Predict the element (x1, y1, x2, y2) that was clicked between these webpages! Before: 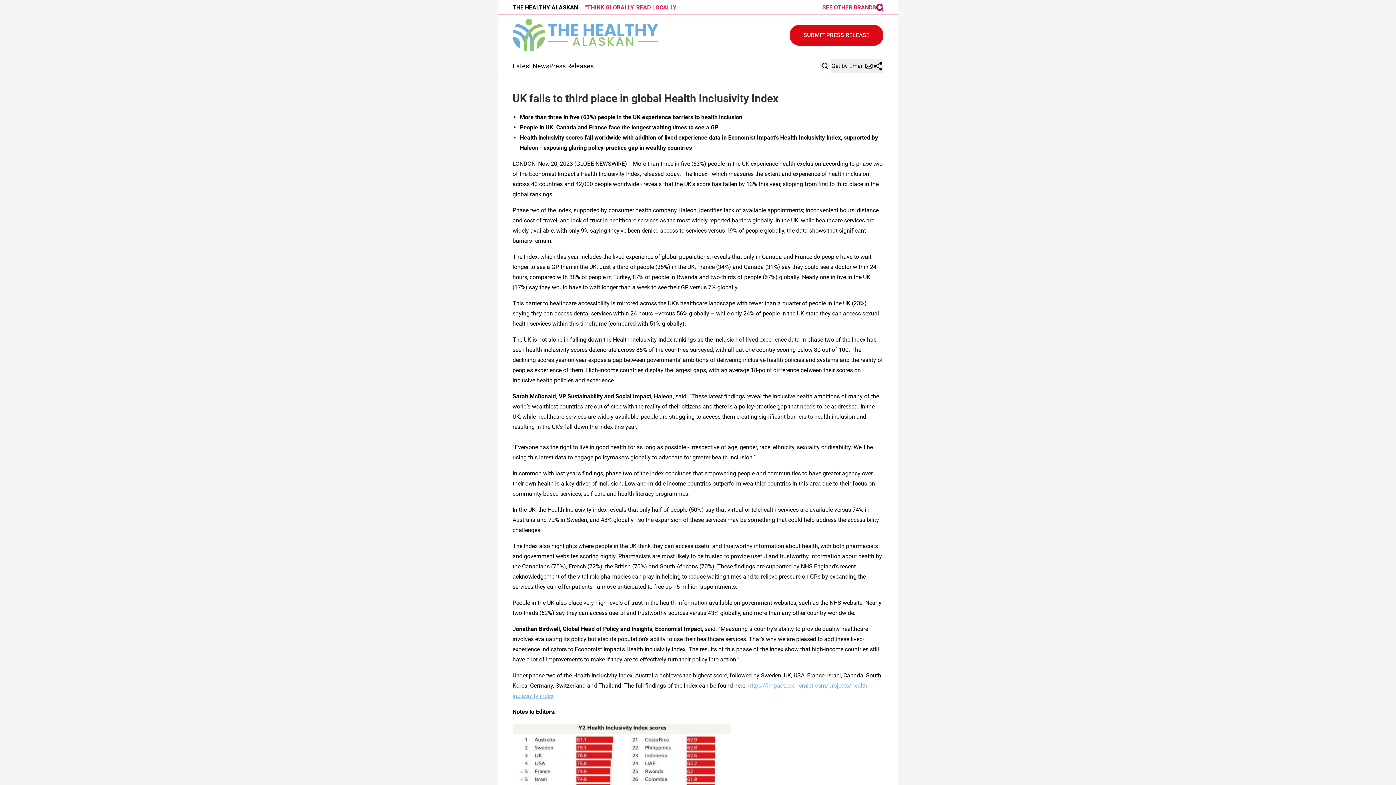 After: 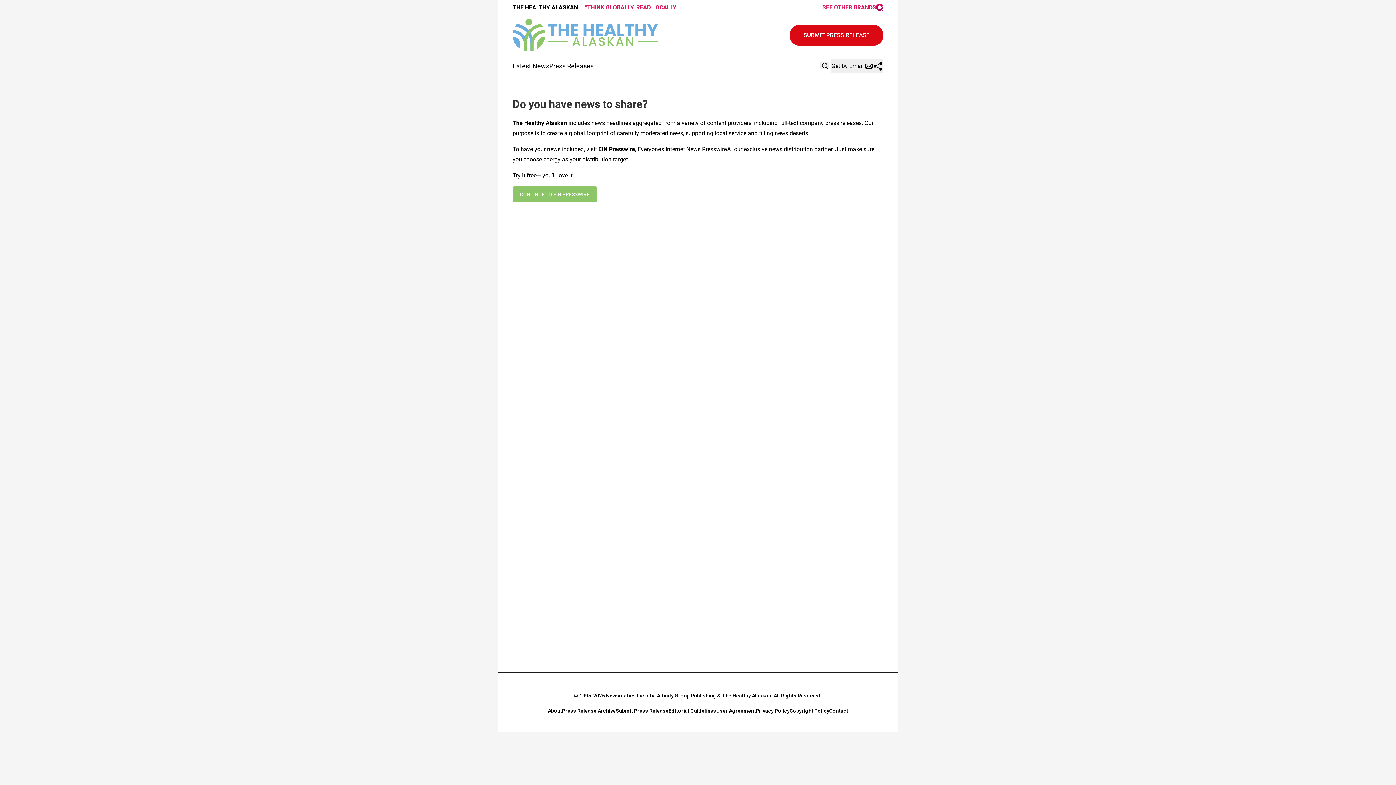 Action: label: SUBMIT PRESS RELEASE bbox: (789, 24, 883, 45)